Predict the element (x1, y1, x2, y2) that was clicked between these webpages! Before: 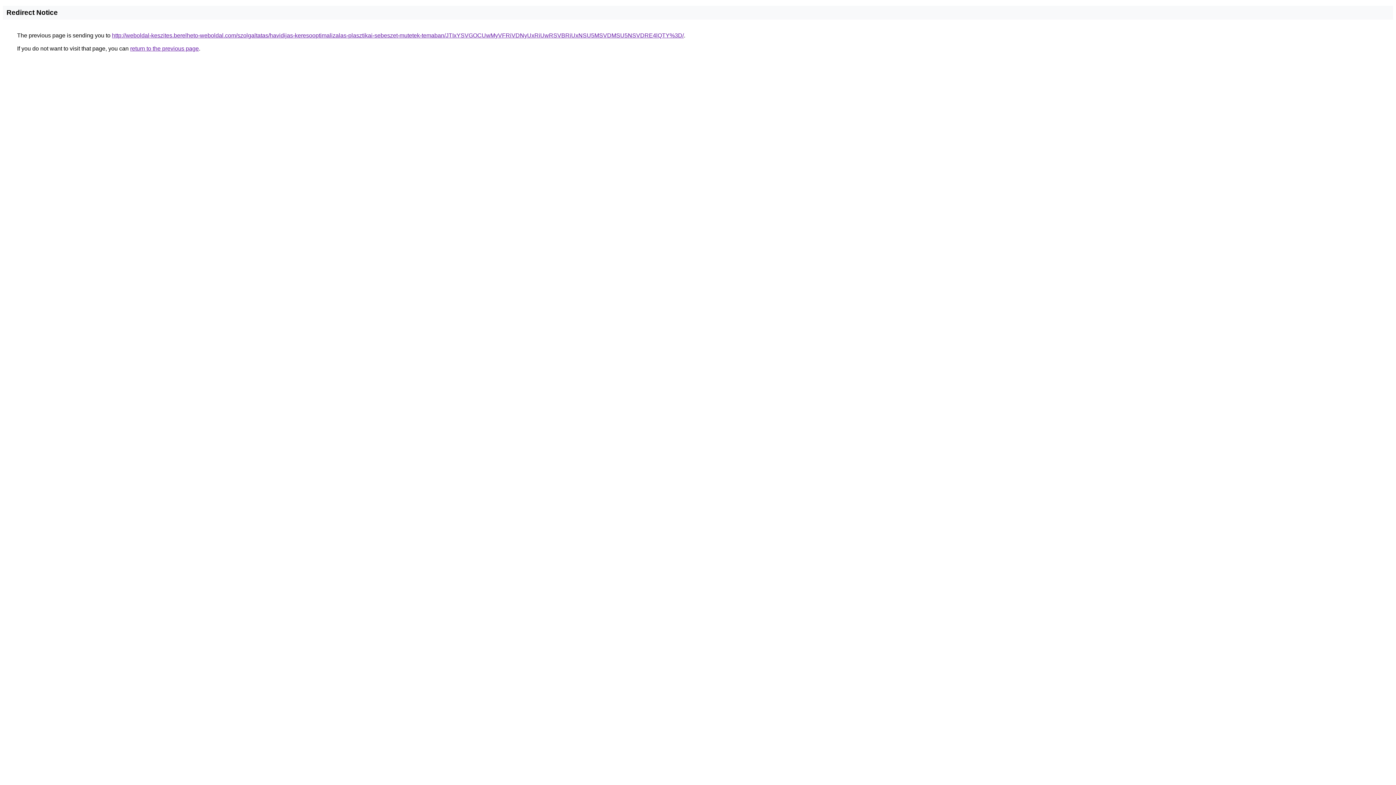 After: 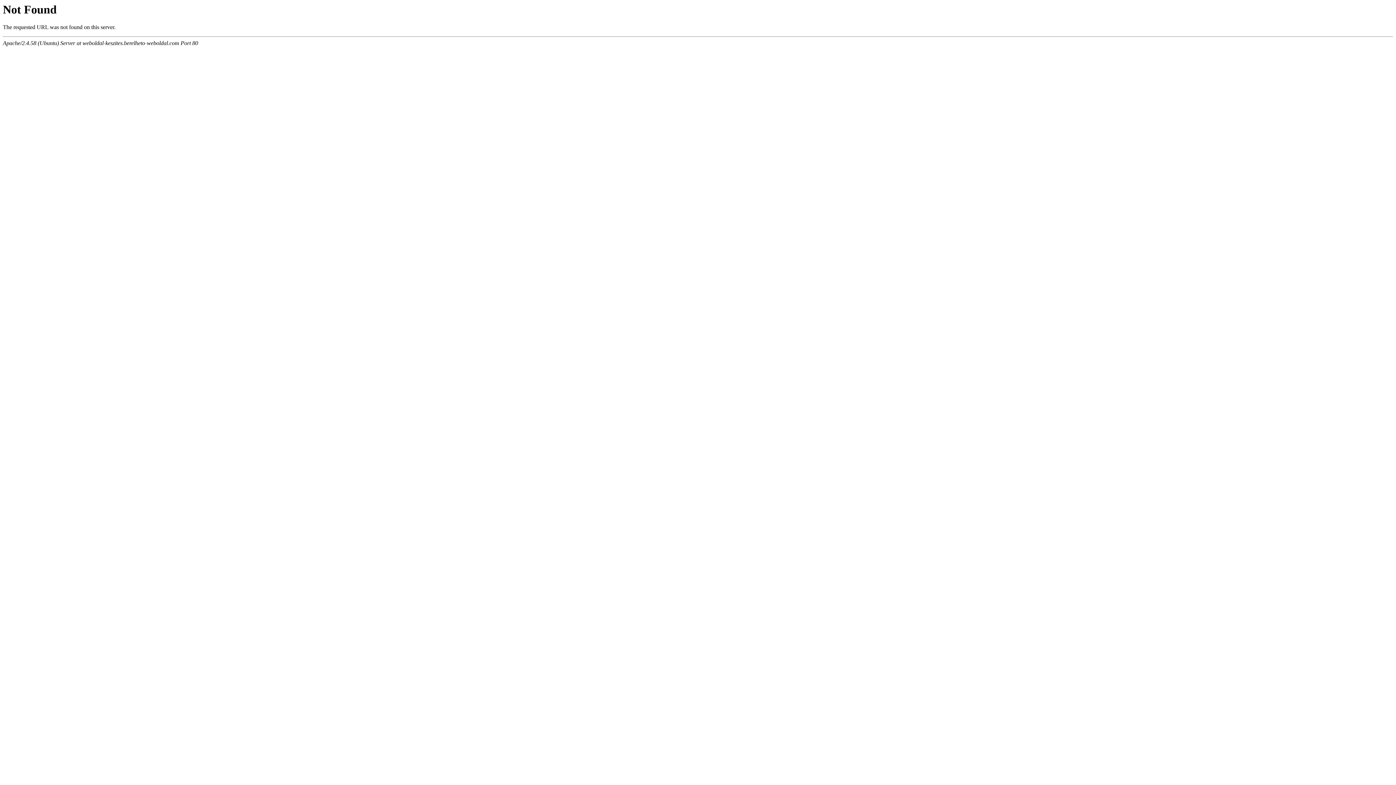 Action: bbox: (112, 32, 684, 38) label: http://weboldal-keszites.berelheto-weboldal.com/szolgaltatas/havidijas-keresooptimalizalas-plasztikai-sebeszet-mutetek-temaban/JTIxYSVGOCUwMyVFRiVDNyUxRiUwRSVBRiUxNSU5MSVDMSU5NSVDRE4lQTY%3D/